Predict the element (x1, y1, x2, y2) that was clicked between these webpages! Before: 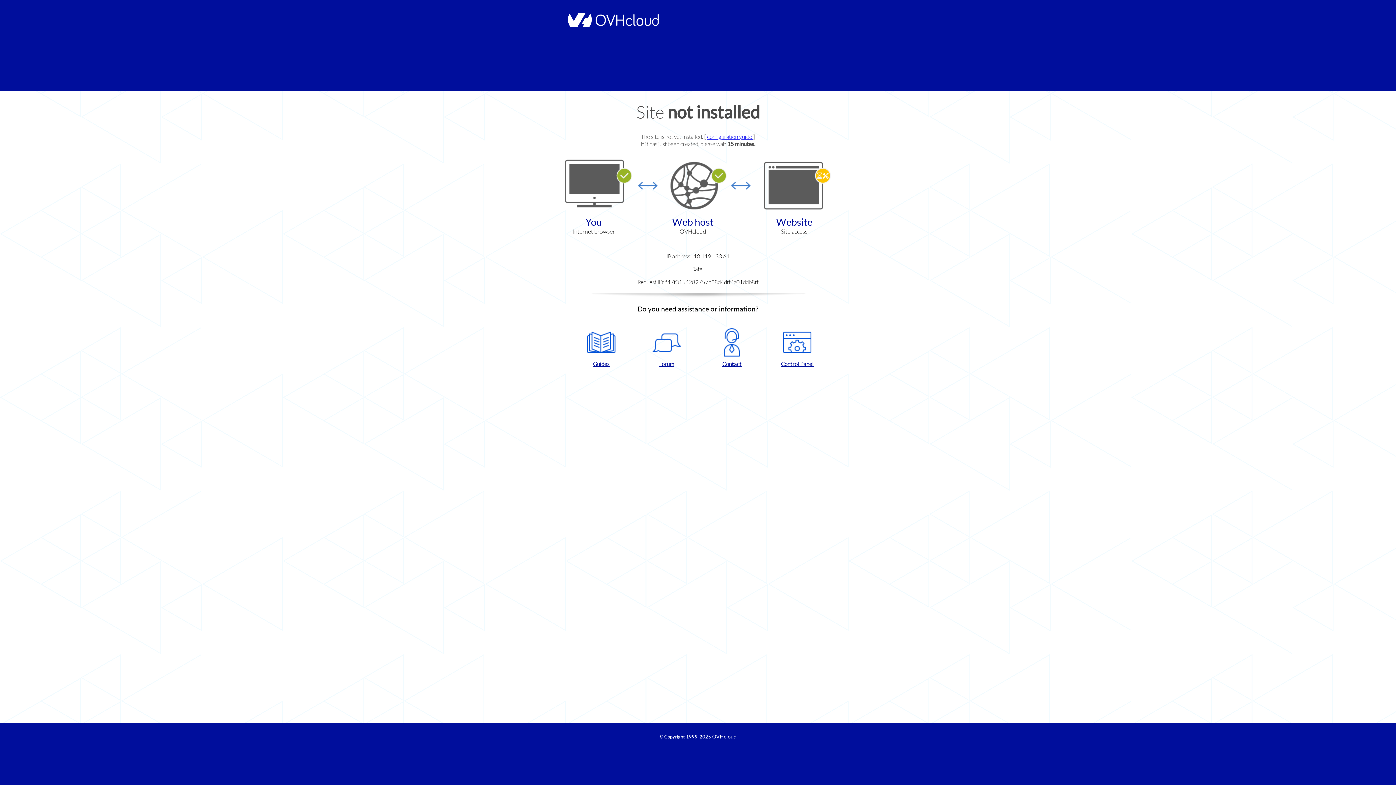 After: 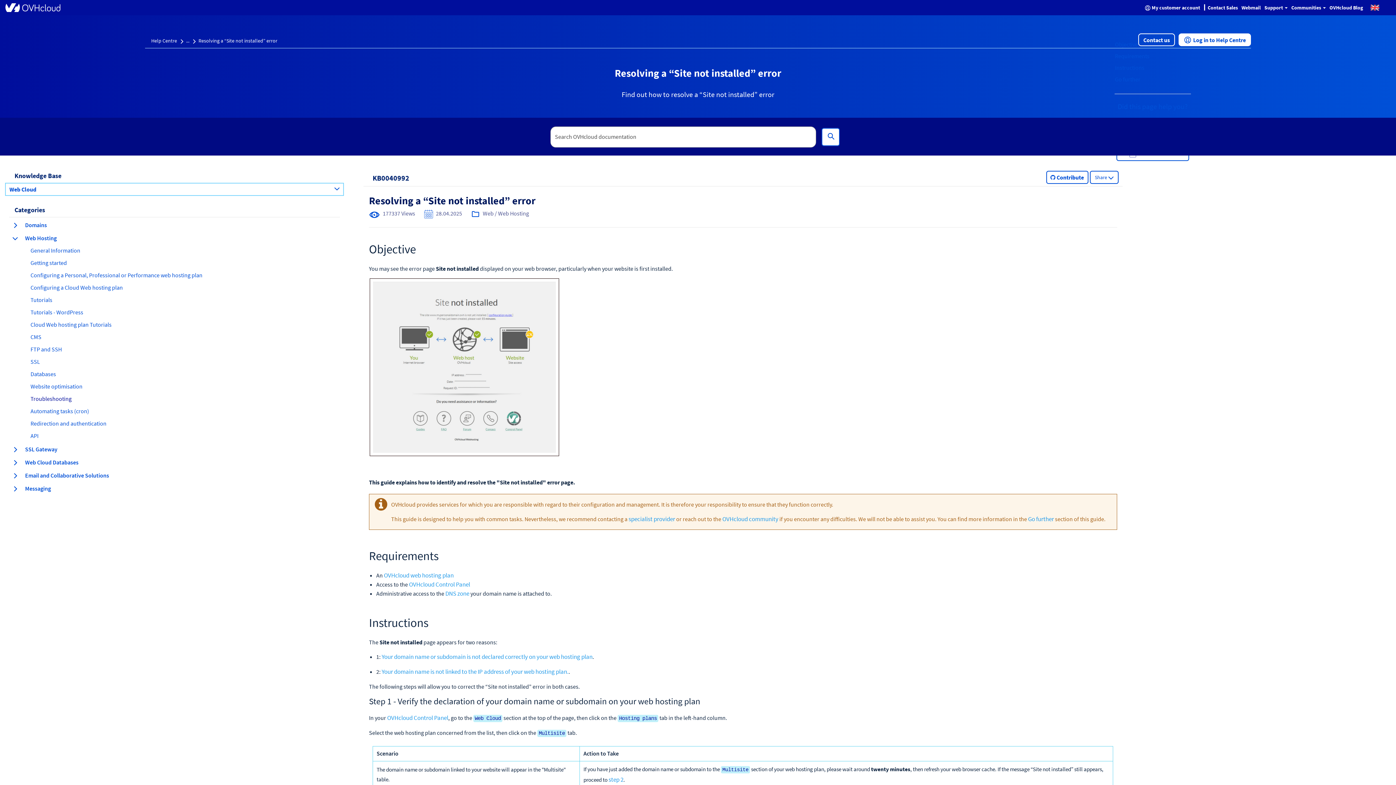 Action: label: configuration guide  bbox: (707, 133, 753, 140)